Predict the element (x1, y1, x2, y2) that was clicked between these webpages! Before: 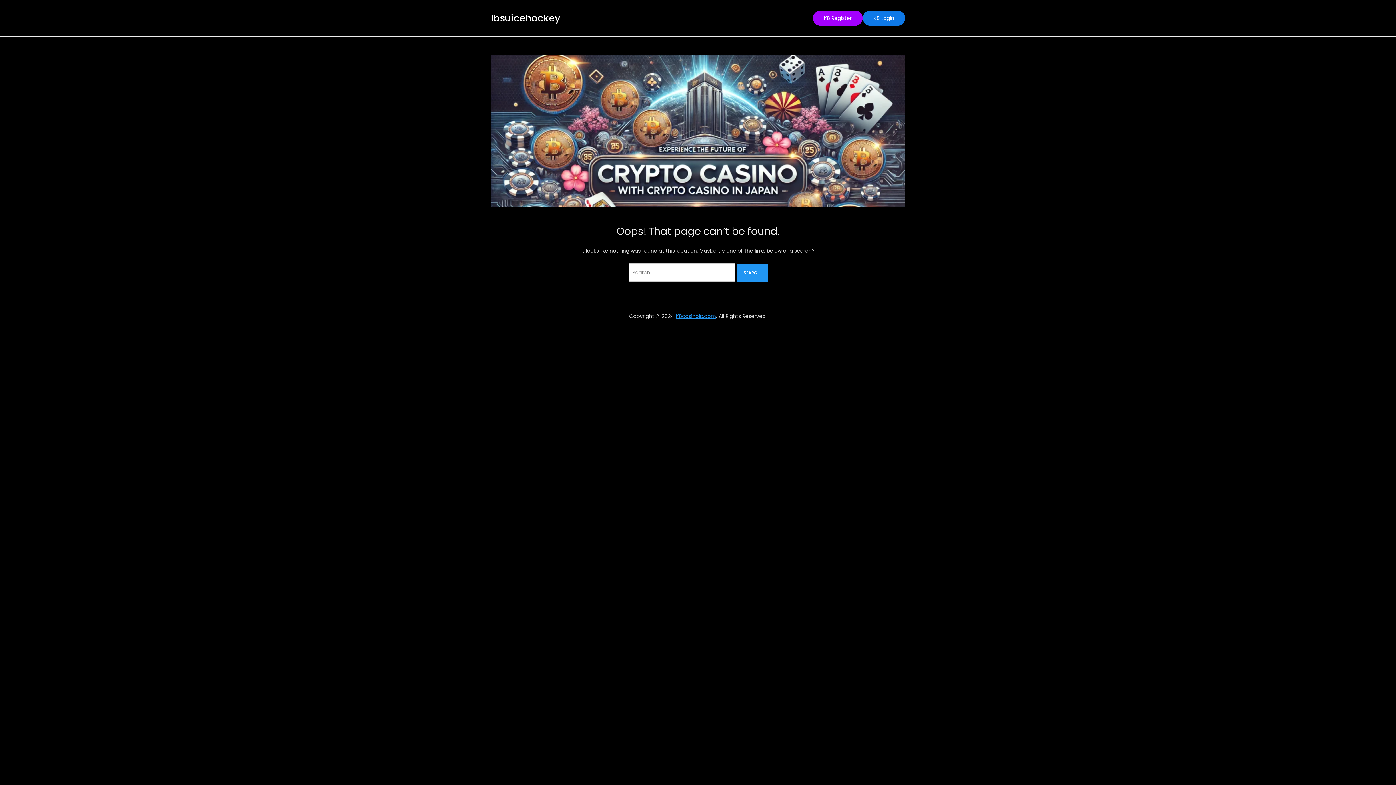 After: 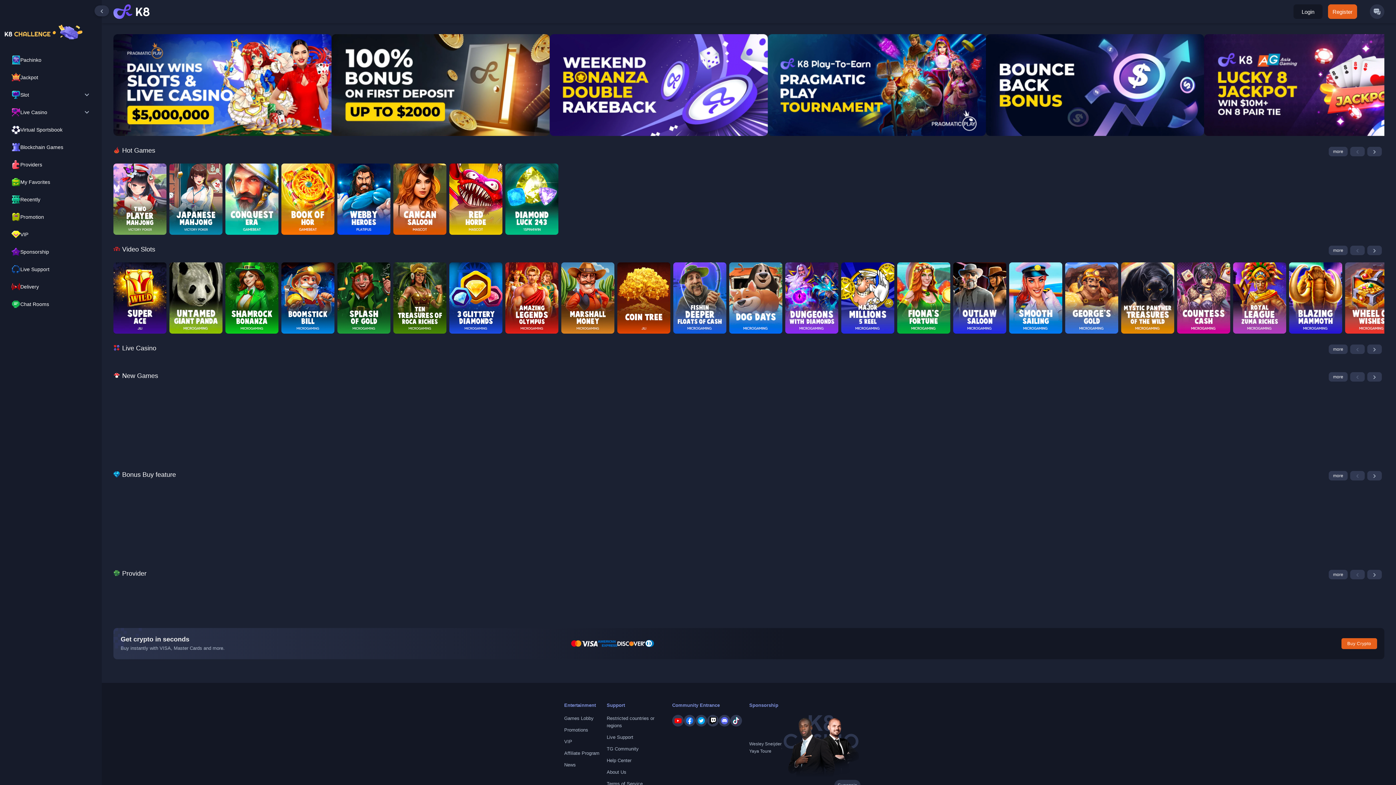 Action: label: K8 Login bbox: (862, 10, 905, 25)